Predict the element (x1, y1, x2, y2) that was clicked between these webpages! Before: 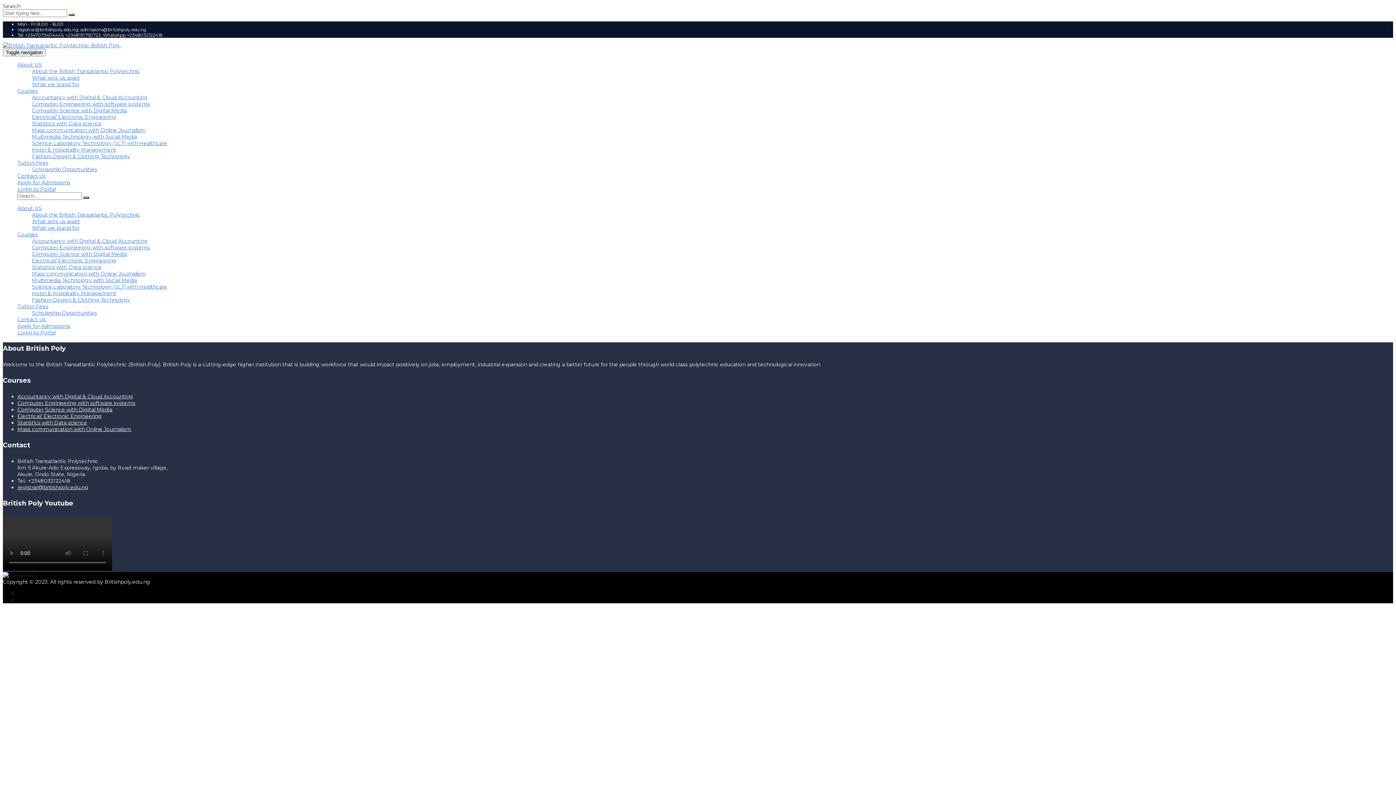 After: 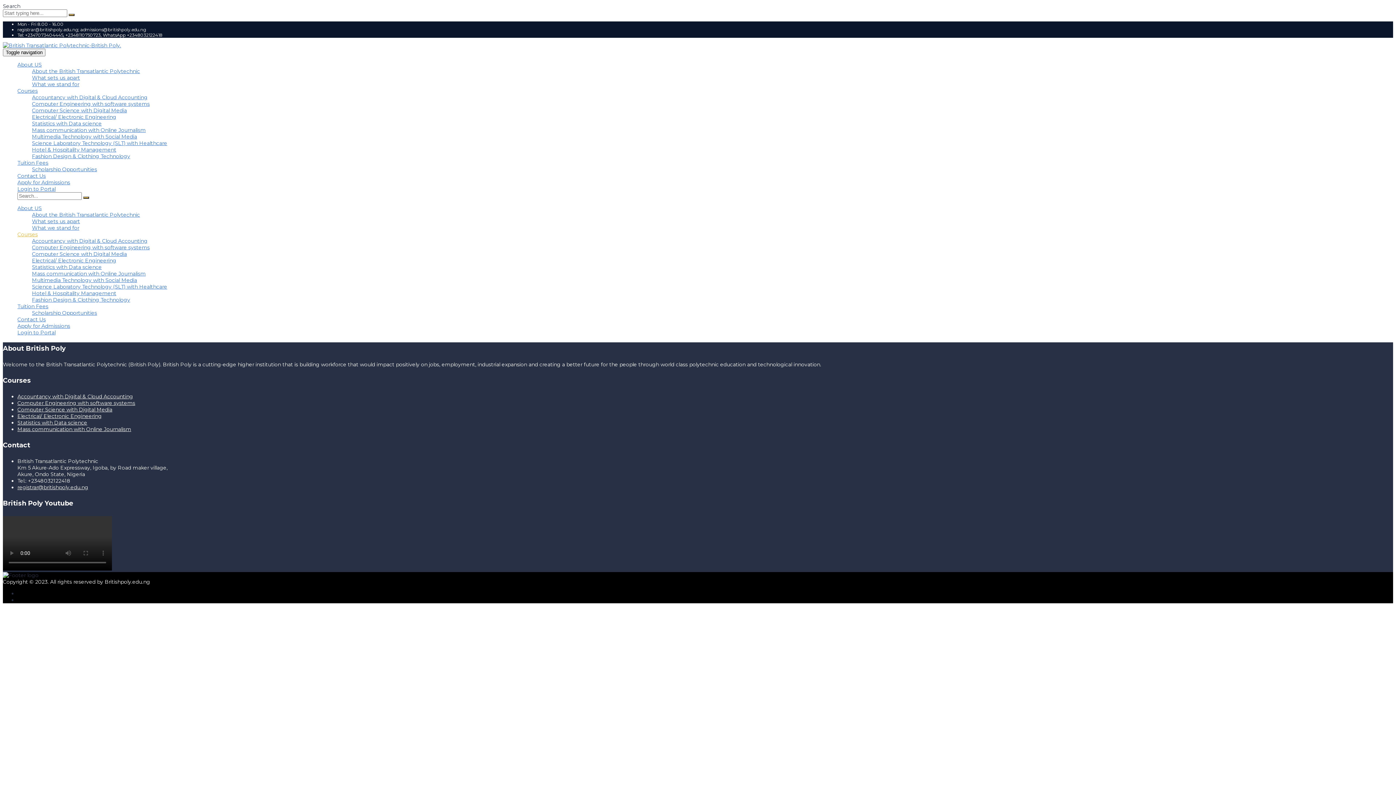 Action: label: Courses bbox: (17, 231, 37, 237)